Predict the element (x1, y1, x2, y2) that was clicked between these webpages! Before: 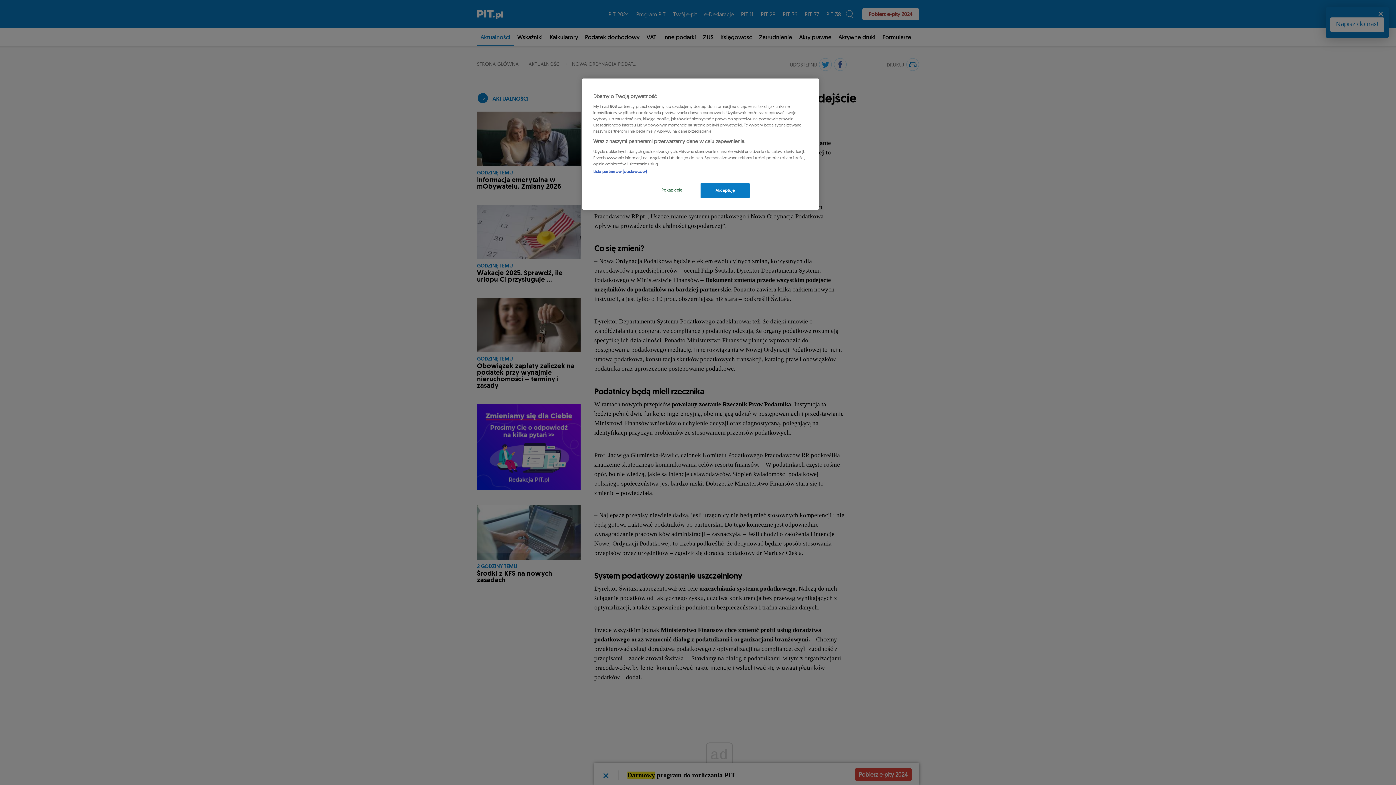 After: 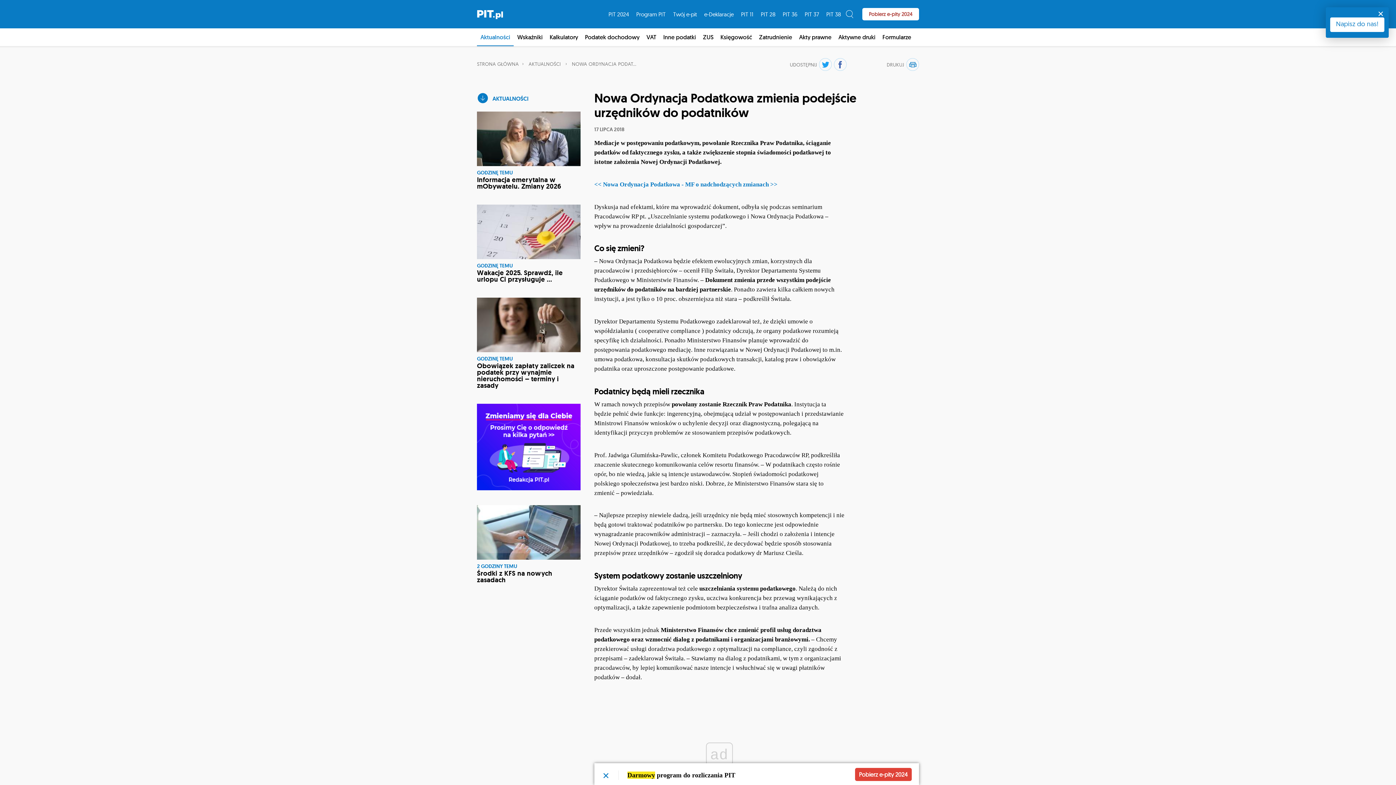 Action: bbox: (700, 183, 749, 198) label: Akceptuję